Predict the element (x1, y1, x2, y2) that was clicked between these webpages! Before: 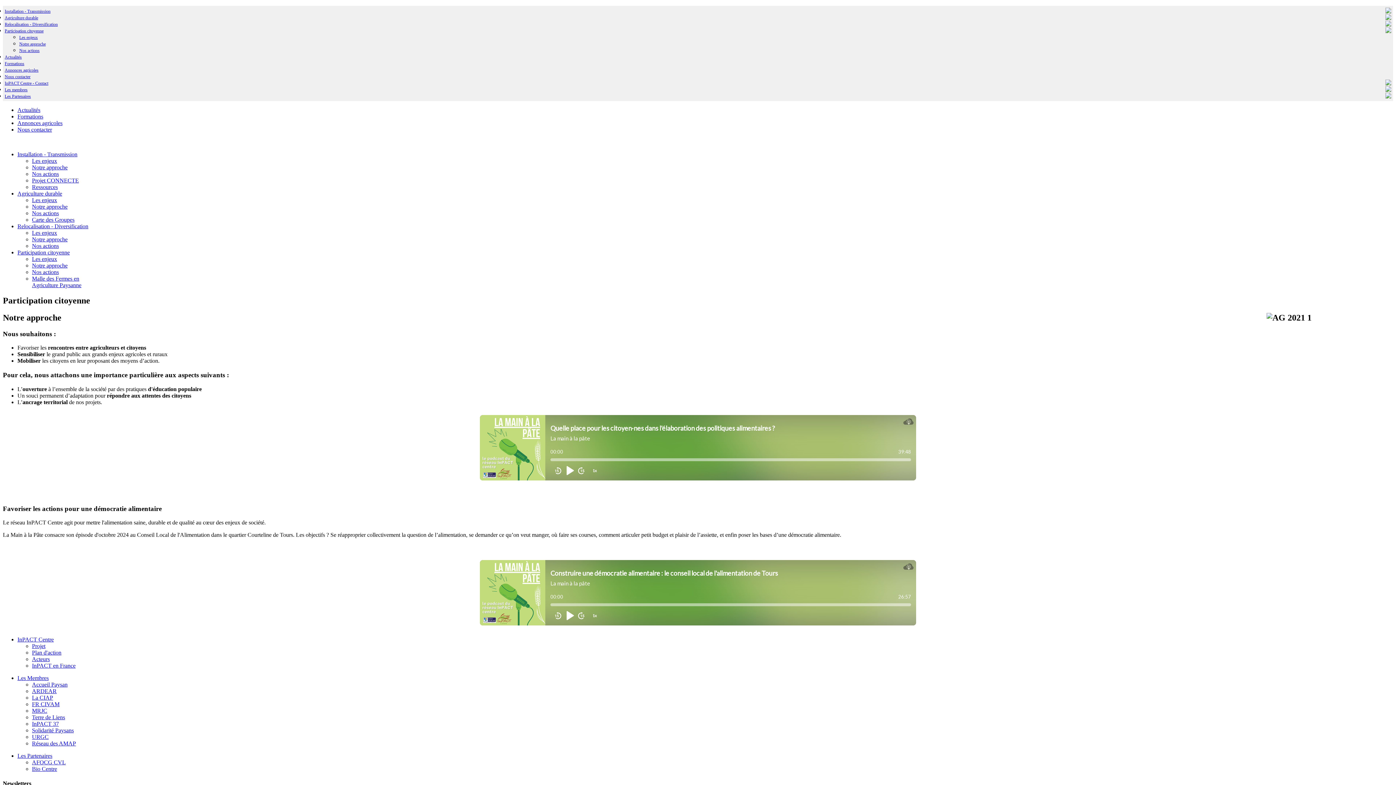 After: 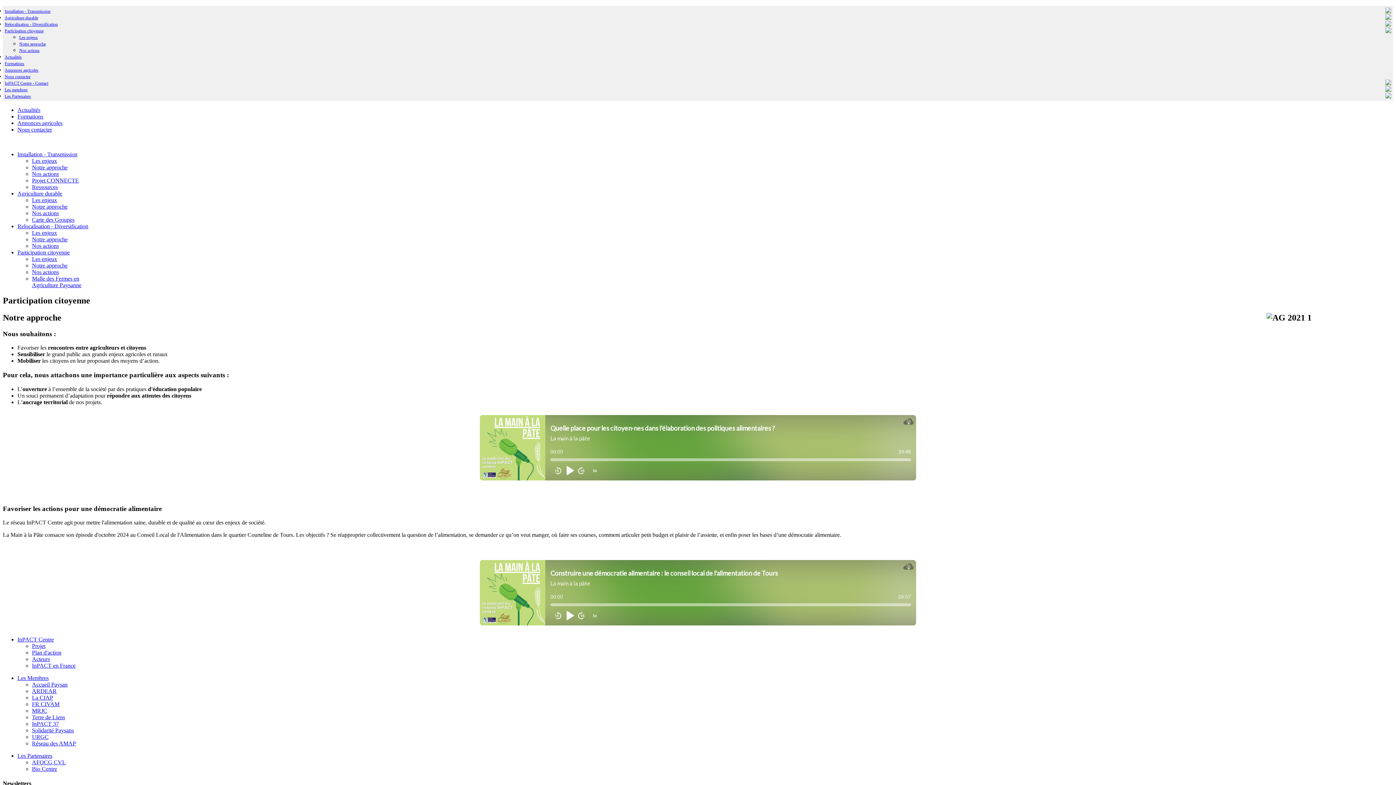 Action: label: InPACT Centre bbox: (17, 636, 53, 643)